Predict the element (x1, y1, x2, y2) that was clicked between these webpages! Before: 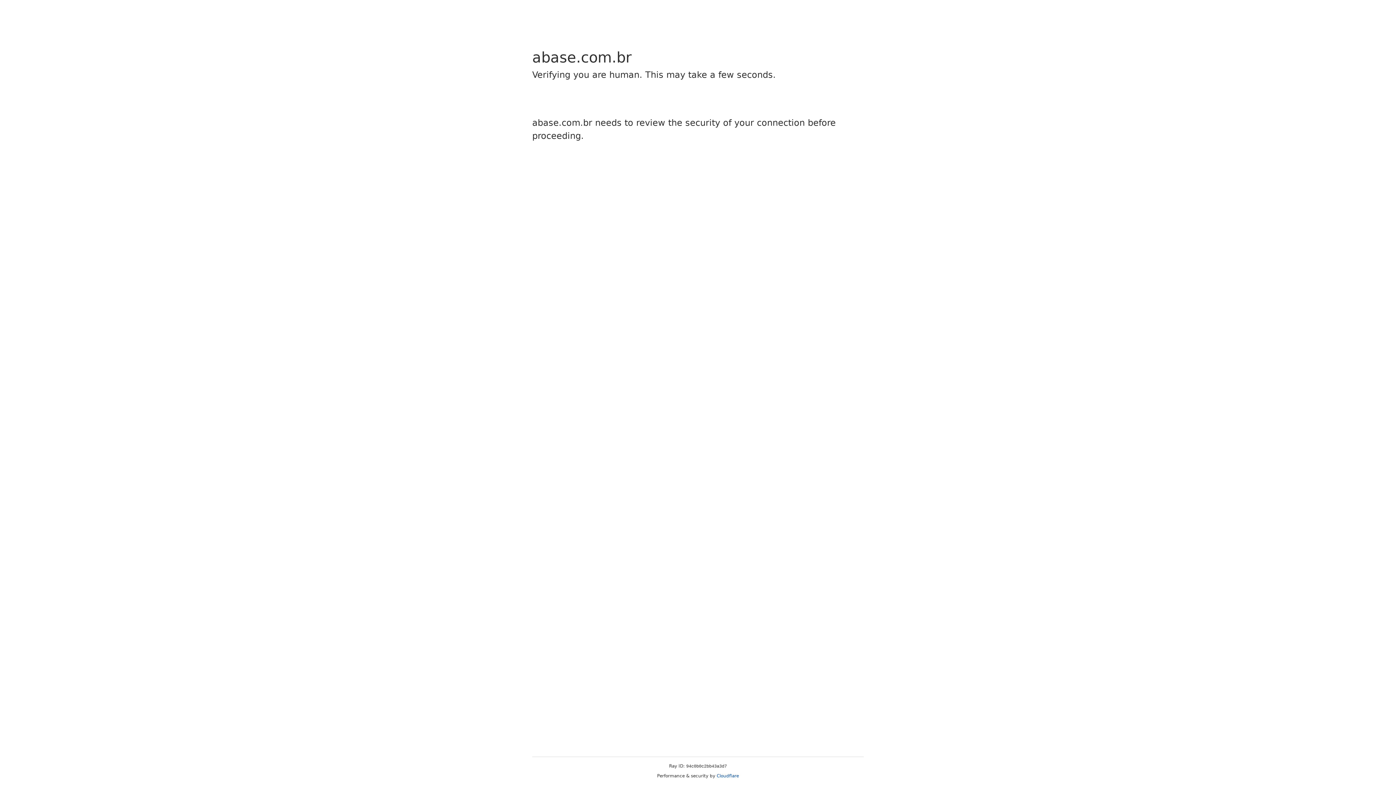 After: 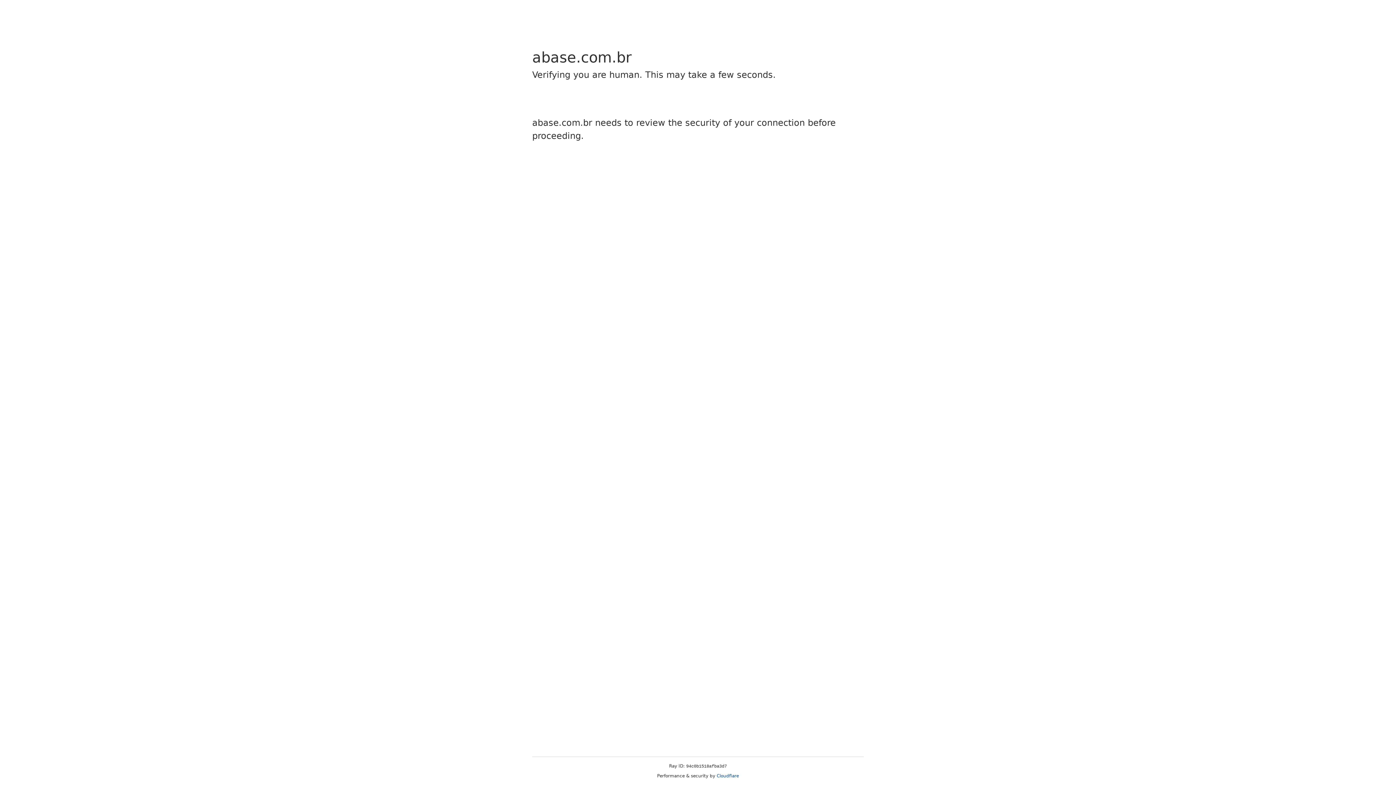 Action: label: Cloudflare bbox: (716, 773, 739, 778)